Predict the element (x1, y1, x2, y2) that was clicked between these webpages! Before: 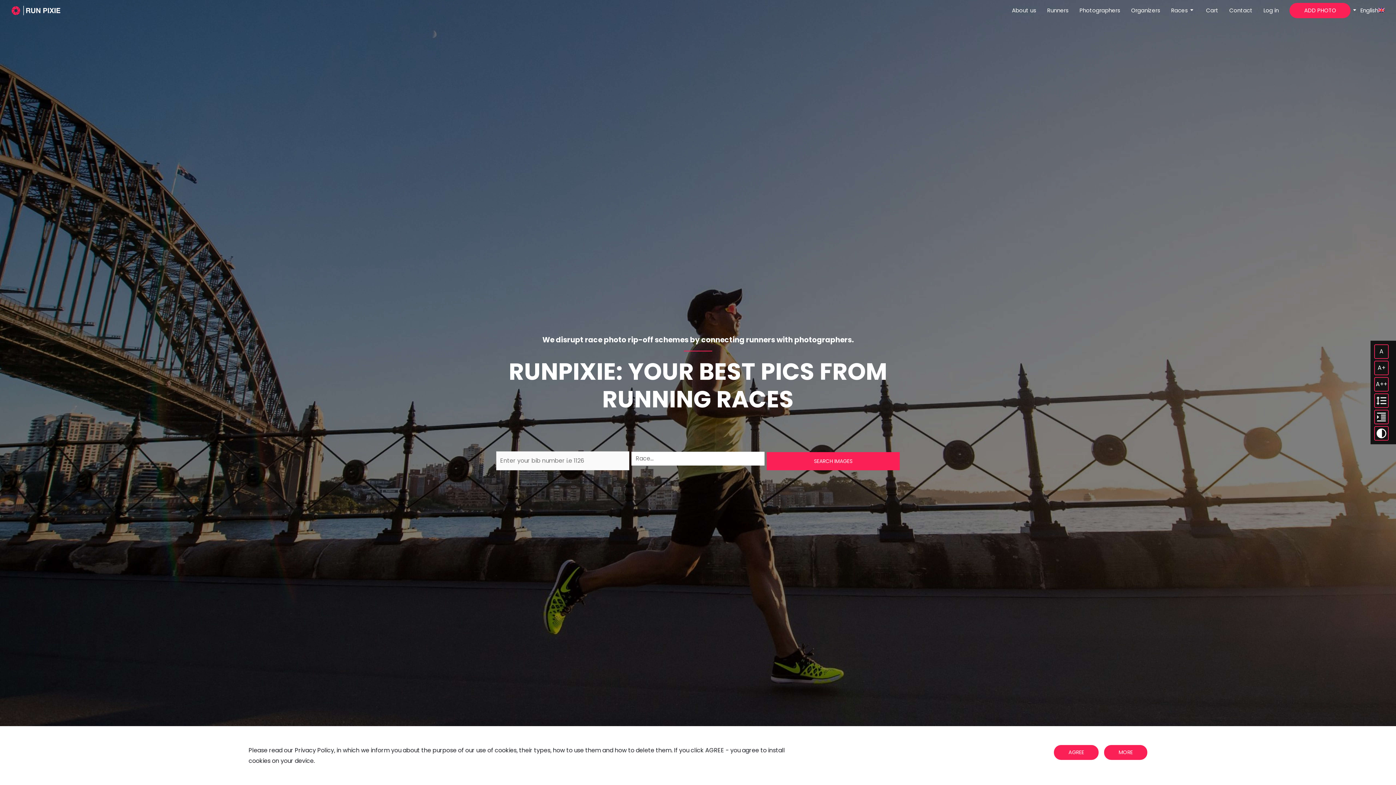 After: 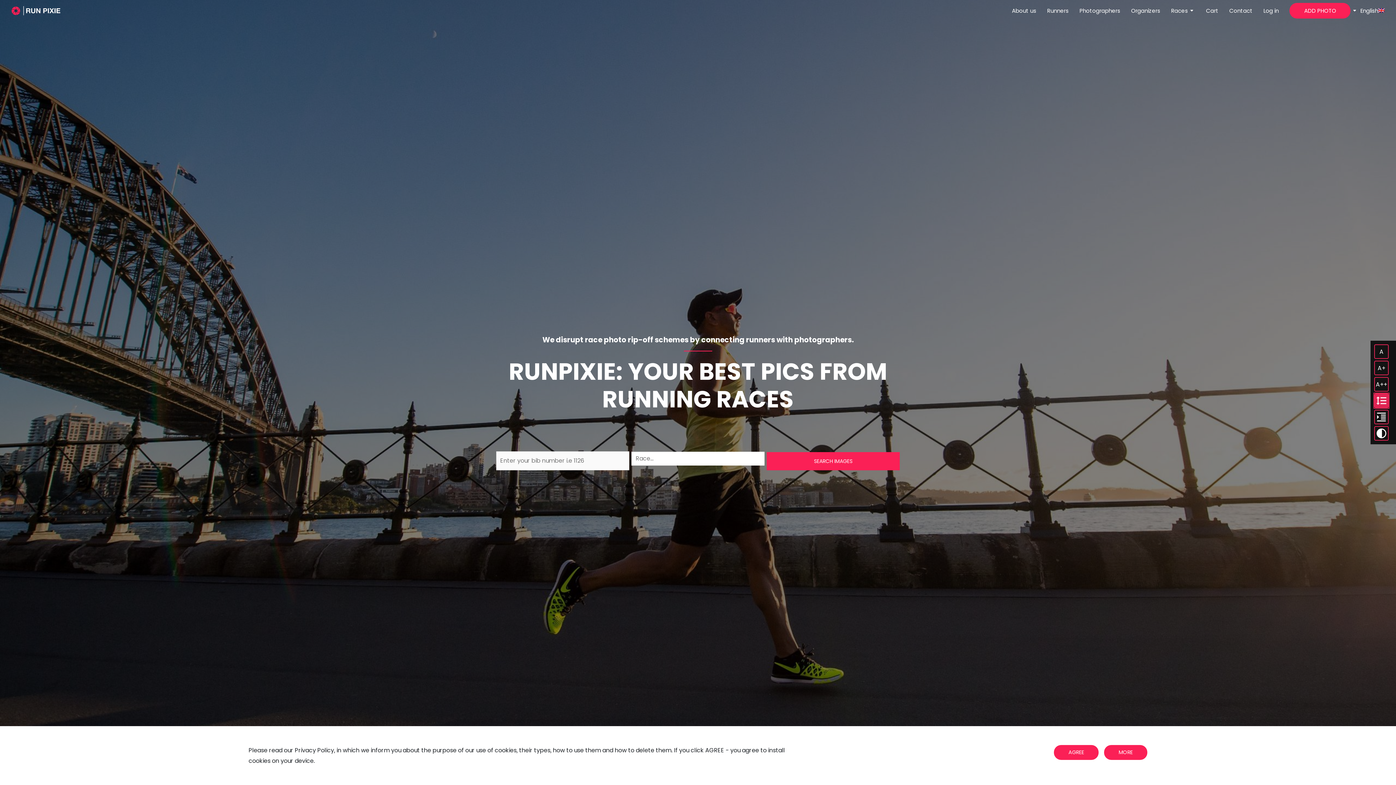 Action: label: Zmień interlinię bbox: (1374, 393, 1389, 408)